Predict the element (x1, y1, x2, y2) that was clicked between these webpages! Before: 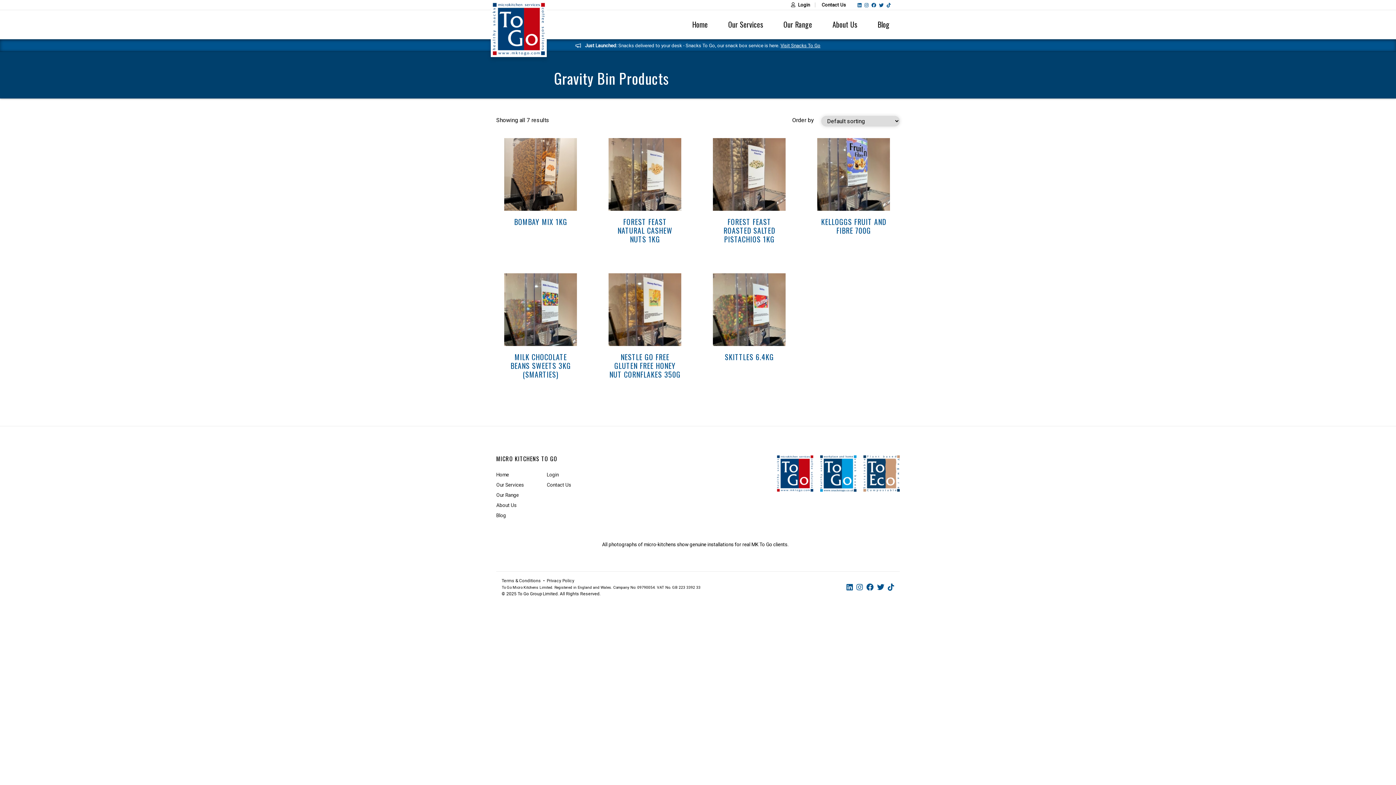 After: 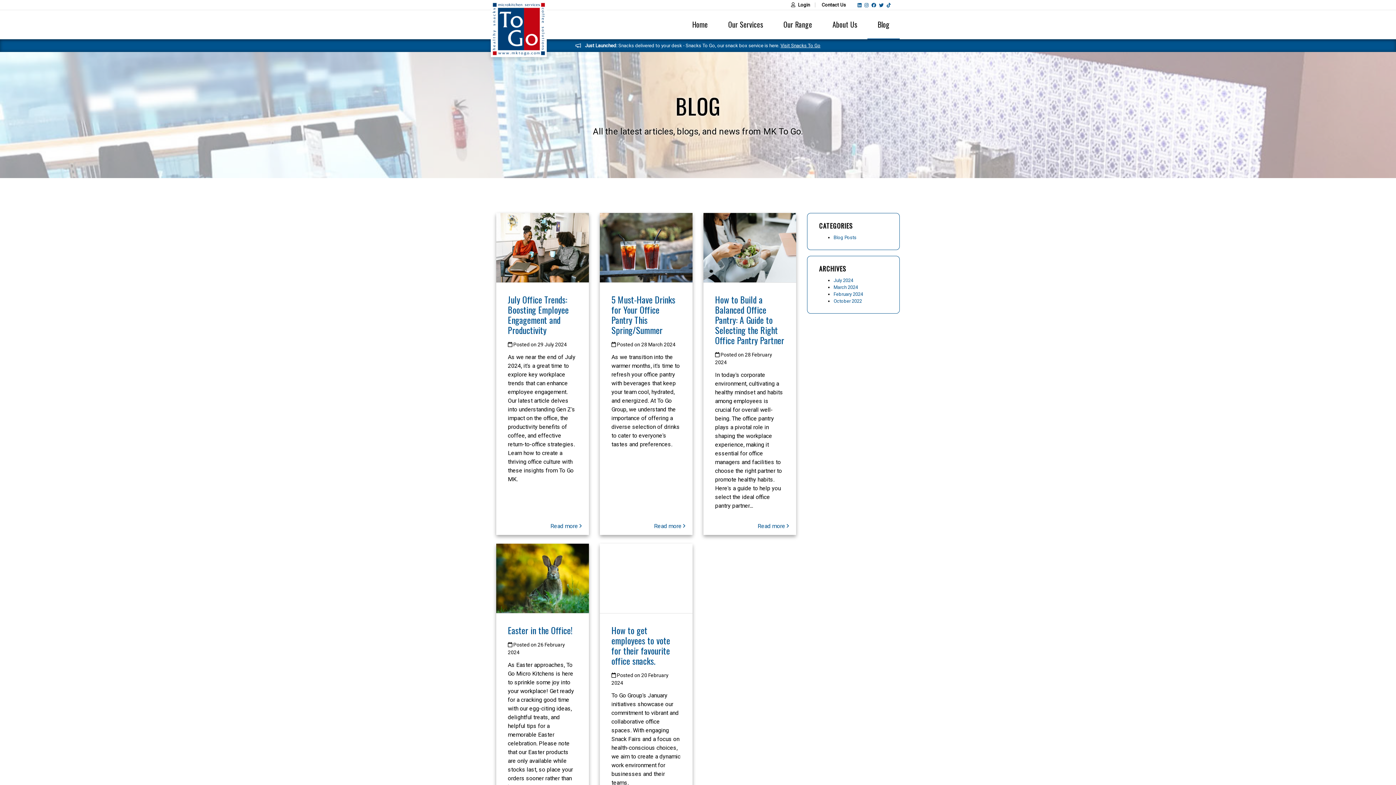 Action: label: Blog bbox: (496, 512, 506, 518)